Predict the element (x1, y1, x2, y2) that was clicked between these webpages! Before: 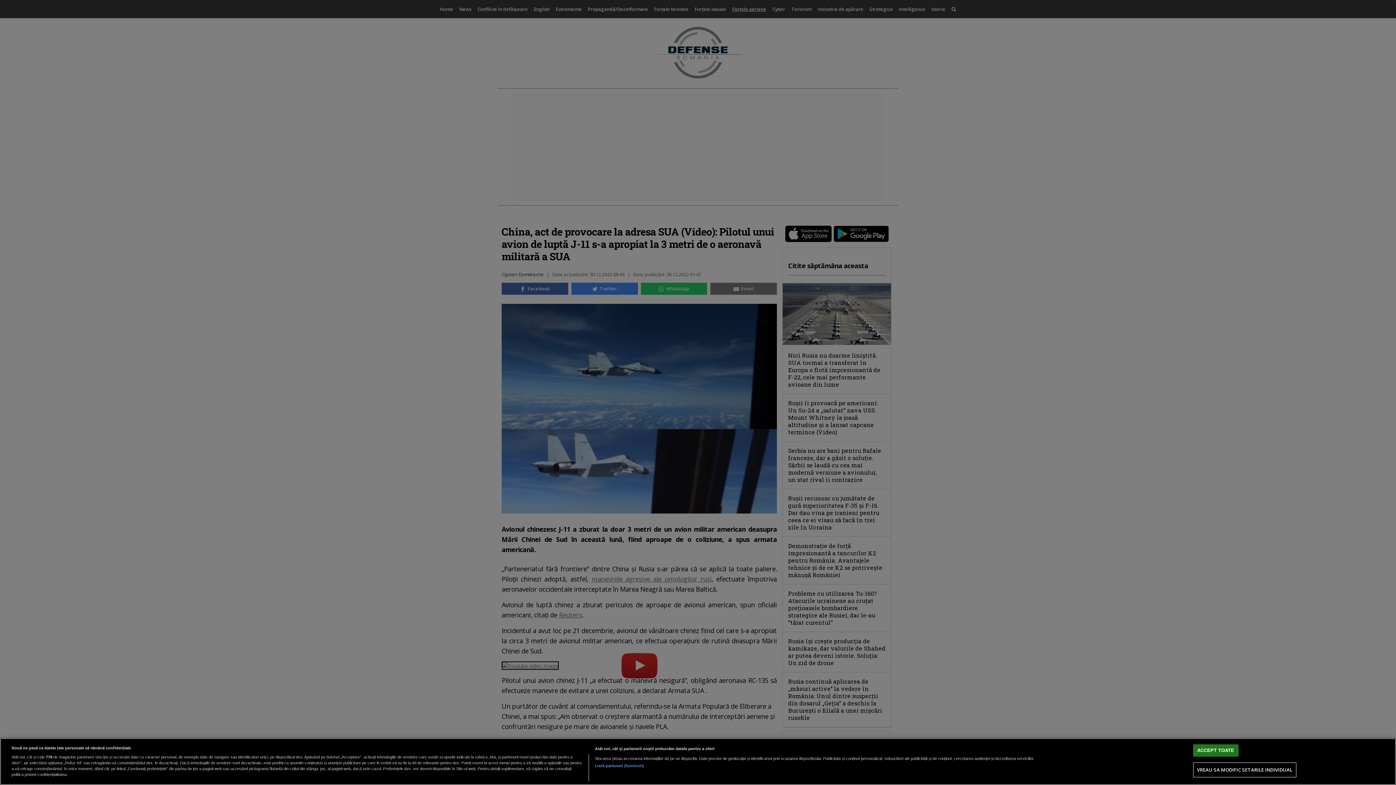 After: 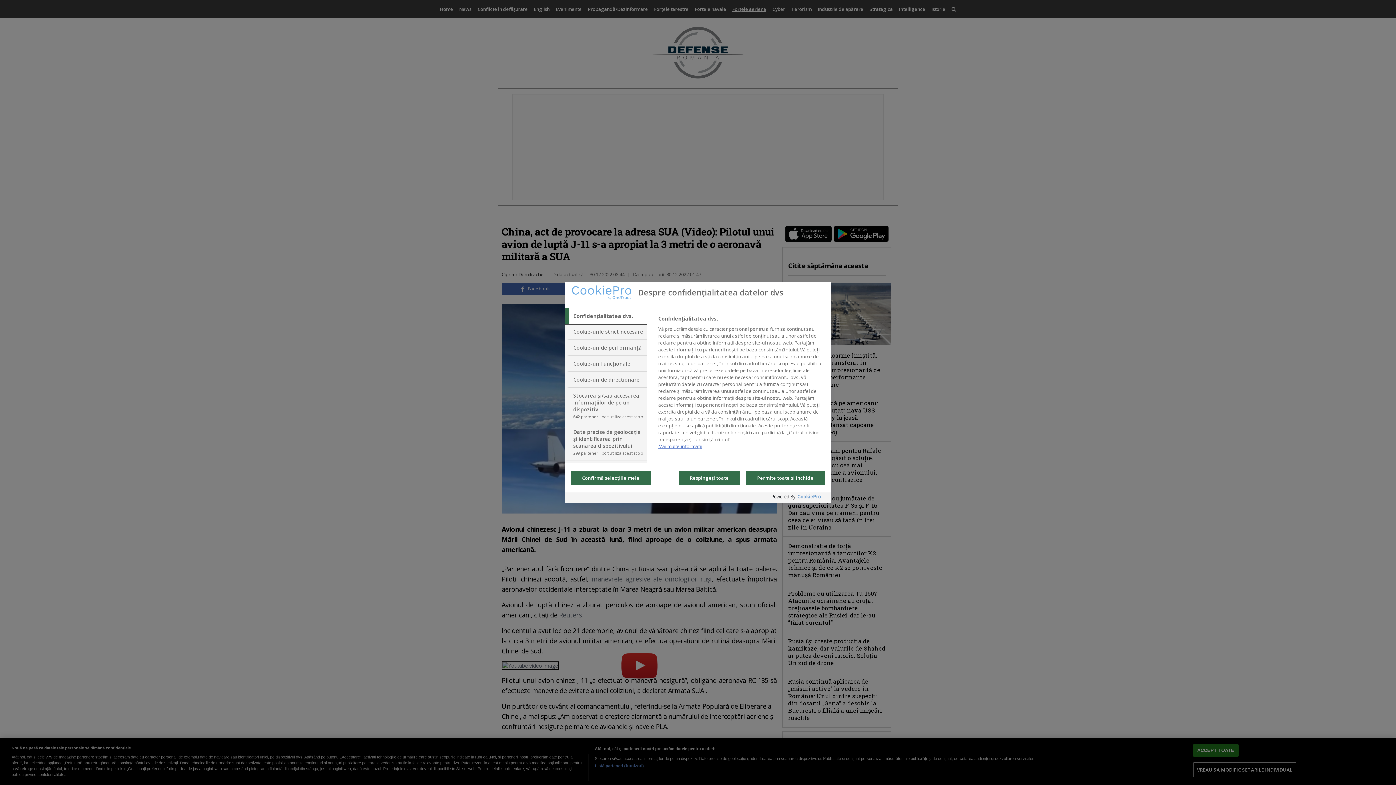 Action: label: VREAU SA MODIFIC SETARILE INDIVIDUAL bbox: (1193, 763, 1296, 777)